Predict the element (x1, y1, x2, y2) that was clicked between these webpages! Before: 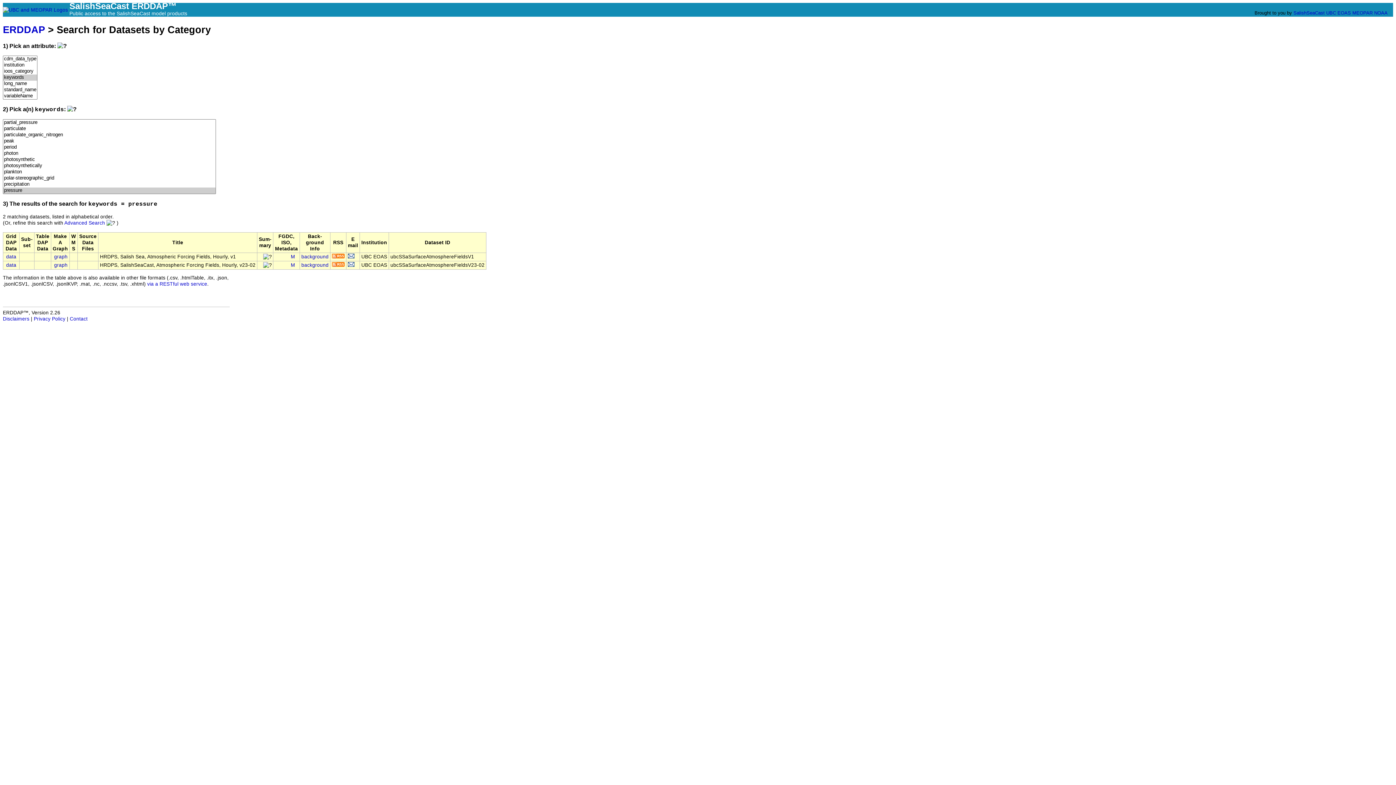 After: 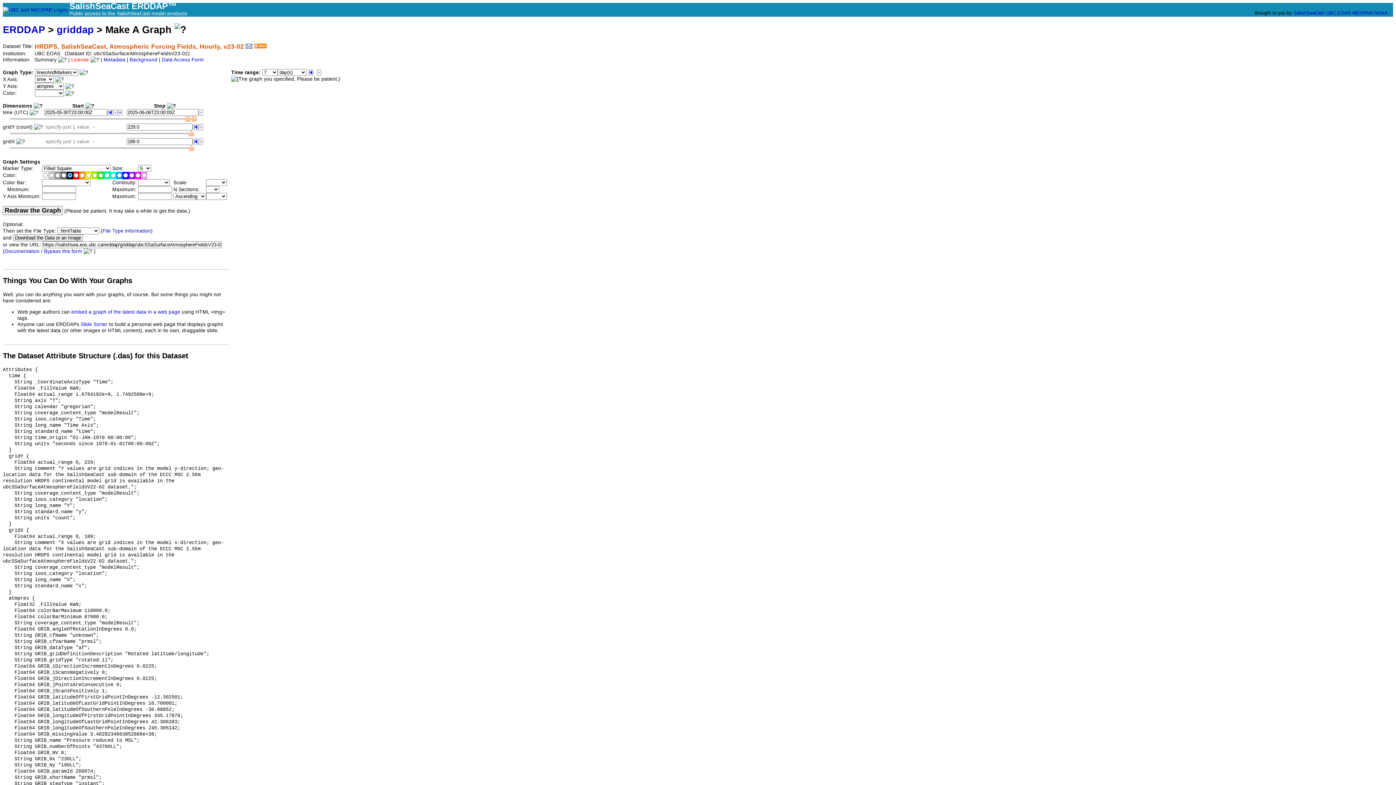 Action: bbox: (54, 262, 67, 267) label: graph